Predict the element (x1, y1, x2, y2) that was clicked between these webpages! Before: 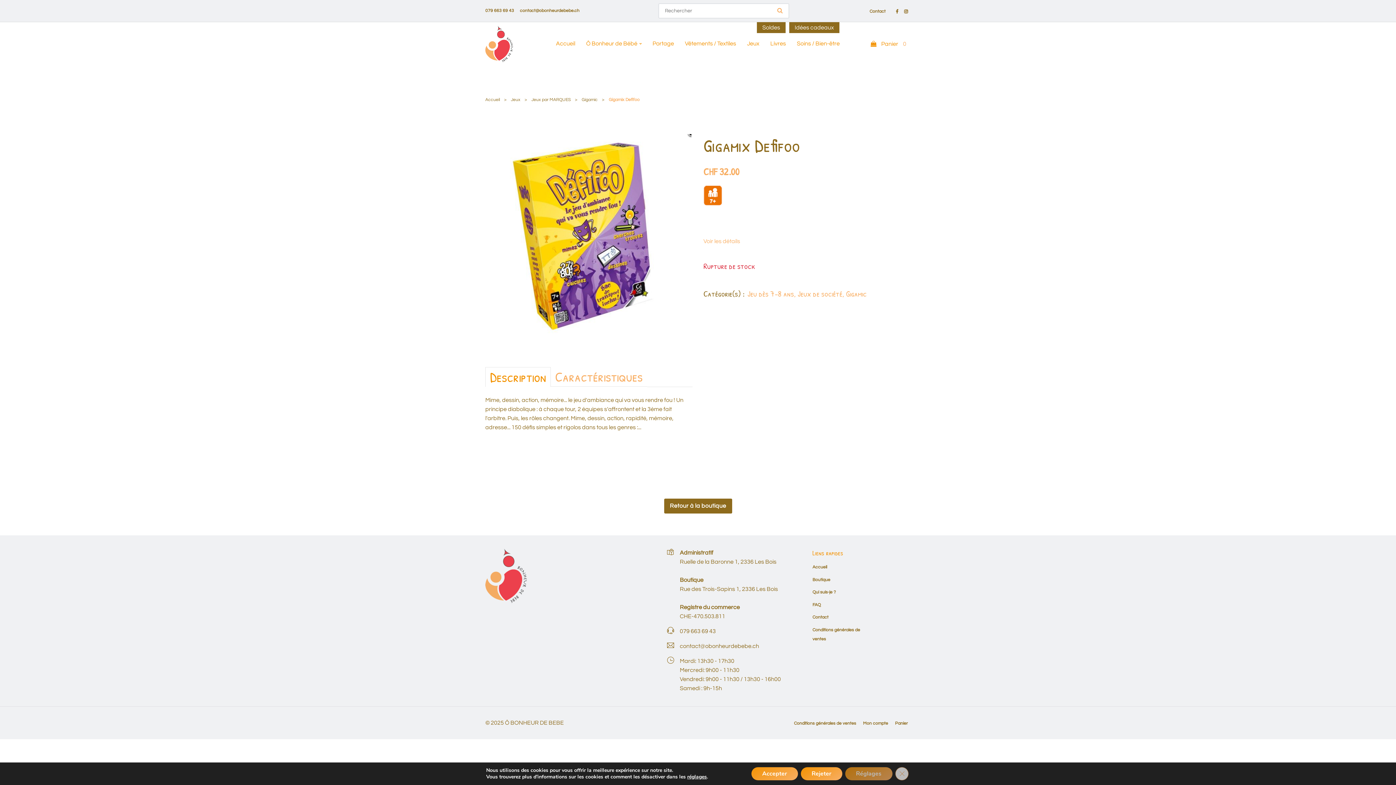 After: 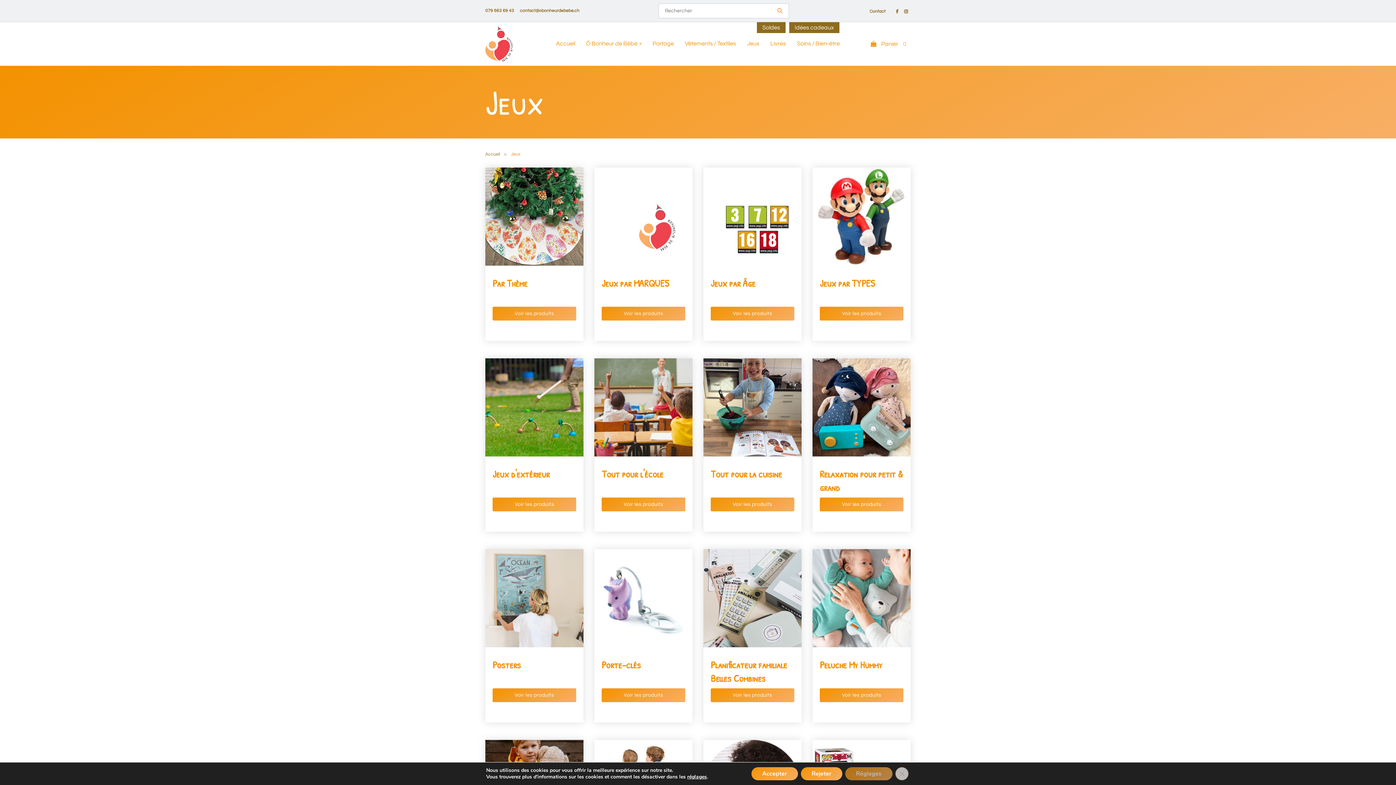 Action: bbox: (741, 38, 765, 49) label: Jeux